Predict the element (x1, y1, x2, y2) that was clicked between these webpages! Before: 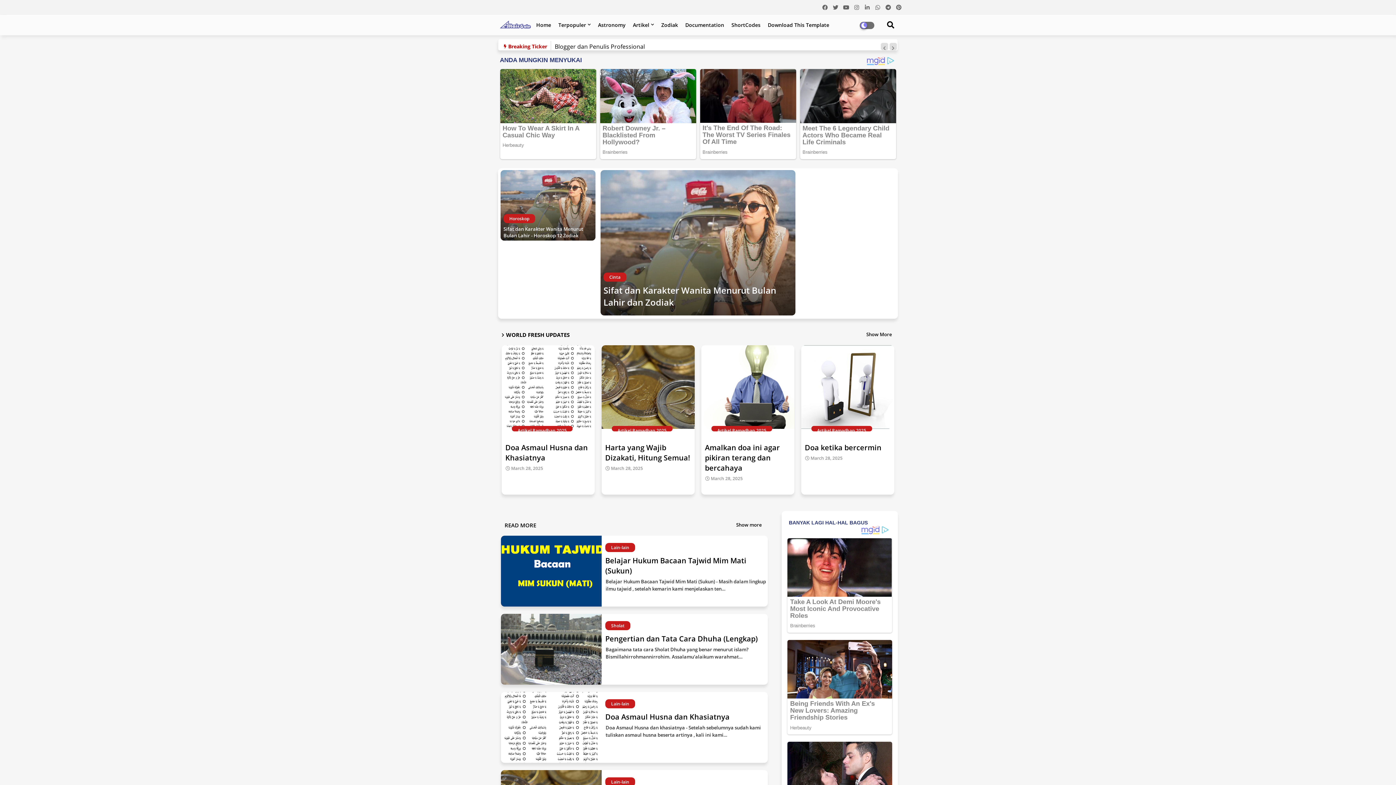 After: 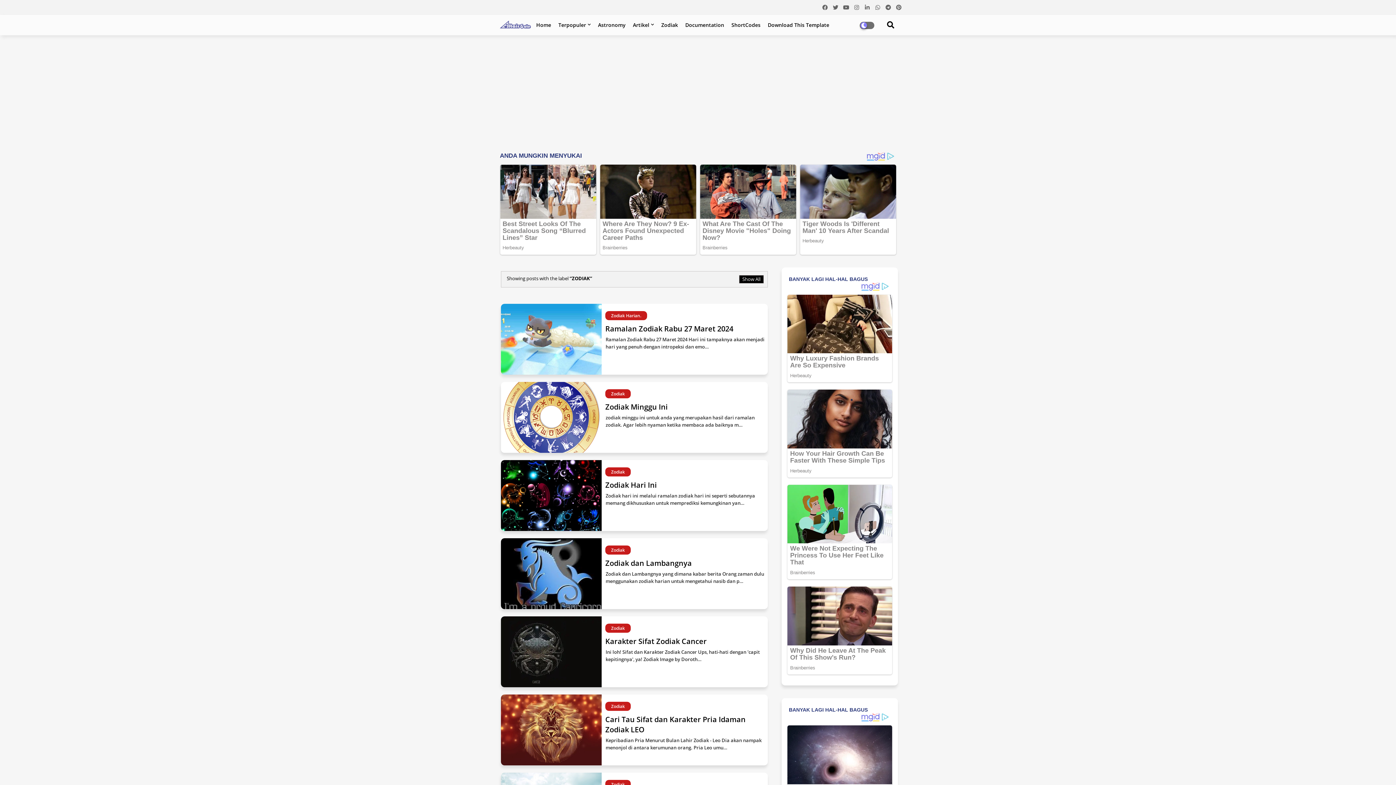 Action: label: Zodiak bbox: (657, 14, 681, 35)